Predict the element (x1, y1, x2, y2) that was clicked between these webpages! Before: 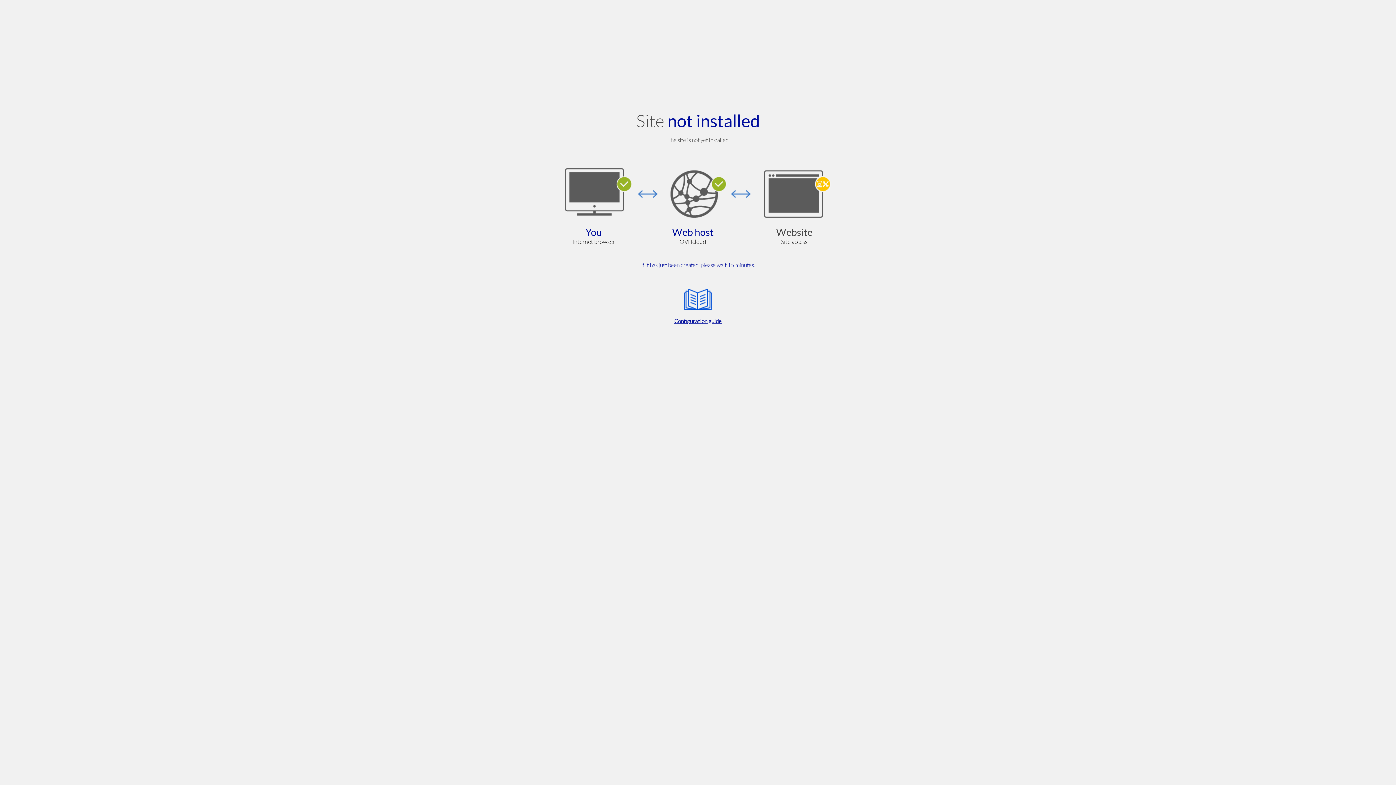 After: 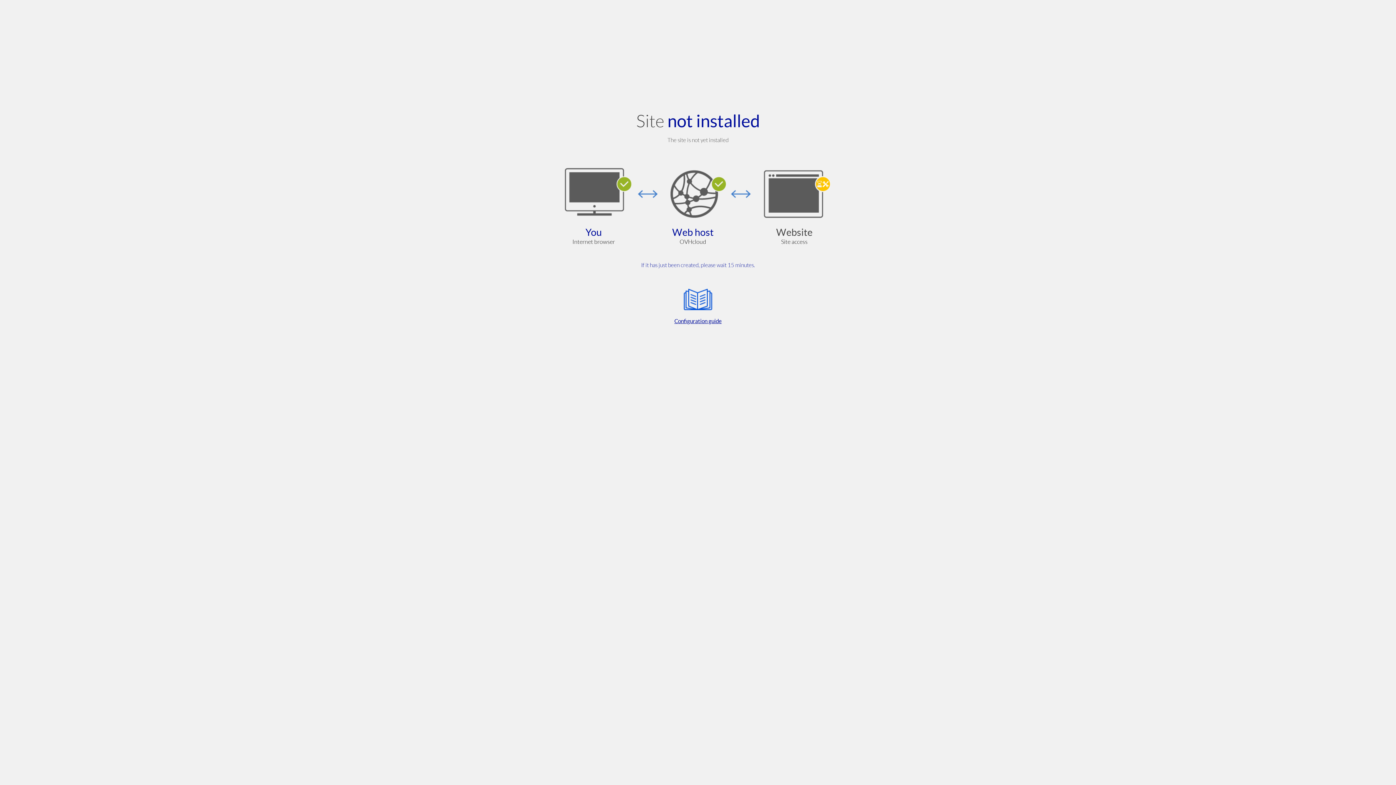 Action: label: Configuration guide bbox: (564, 285, 832, 325)